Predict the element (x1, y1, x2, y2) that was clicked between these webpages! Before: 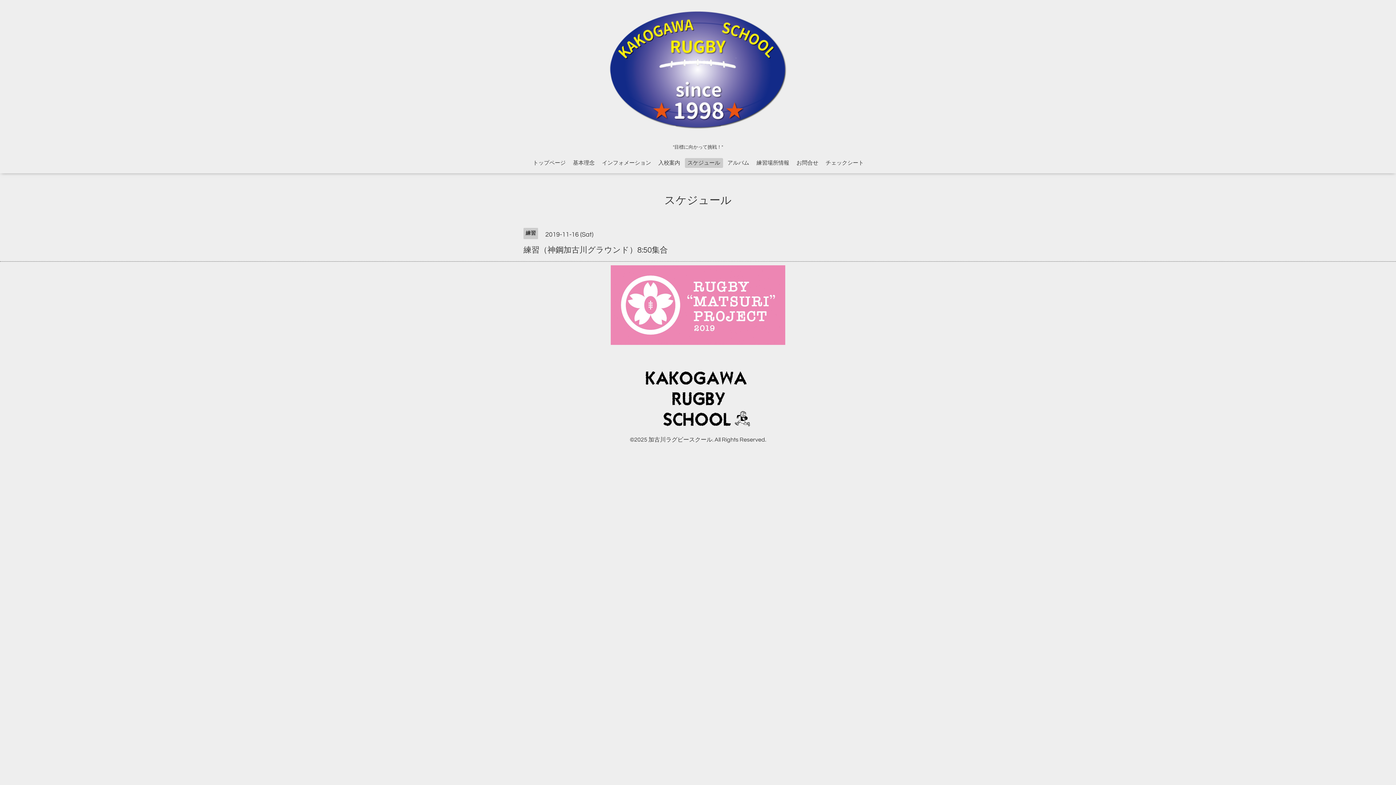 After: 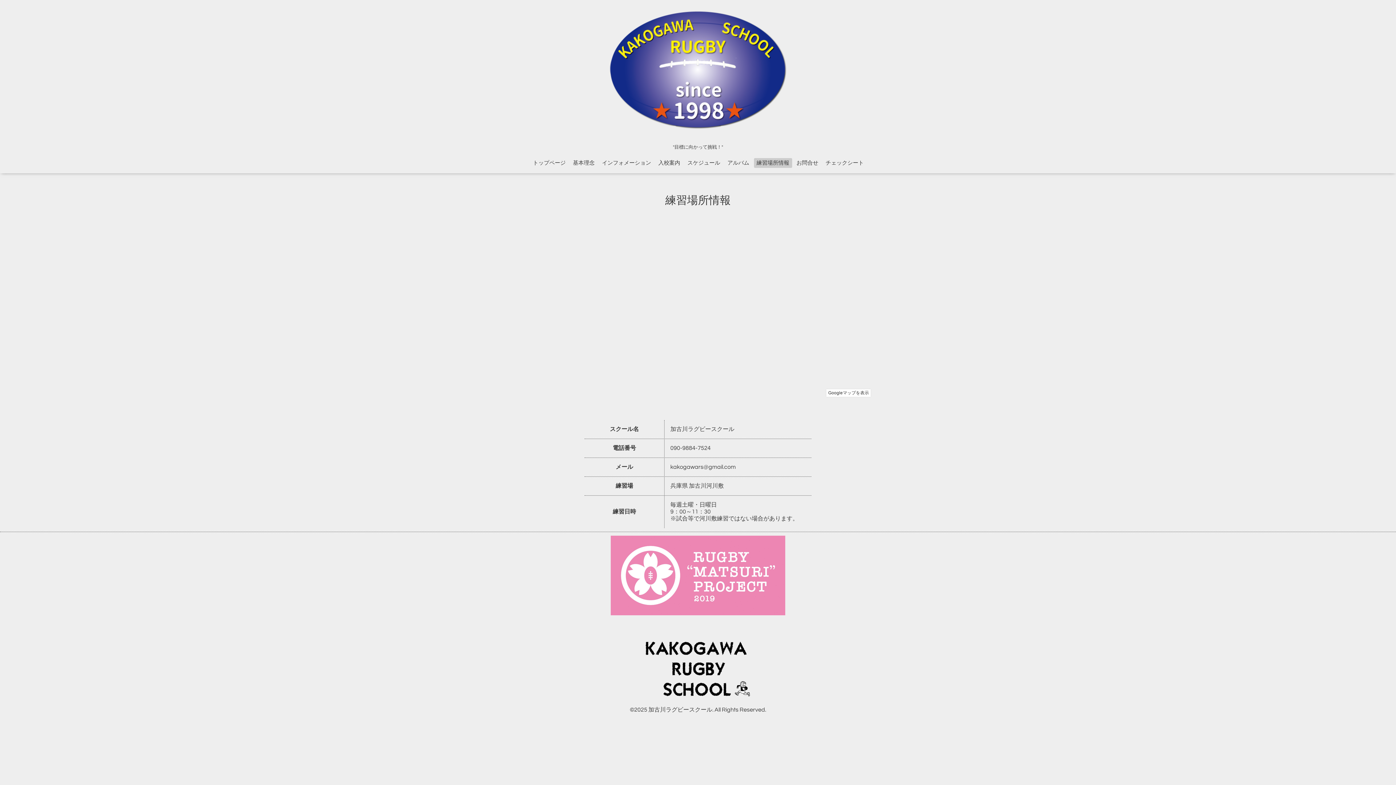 Action: bbox: (754, 158, 792, 168) label: 練習場所情報